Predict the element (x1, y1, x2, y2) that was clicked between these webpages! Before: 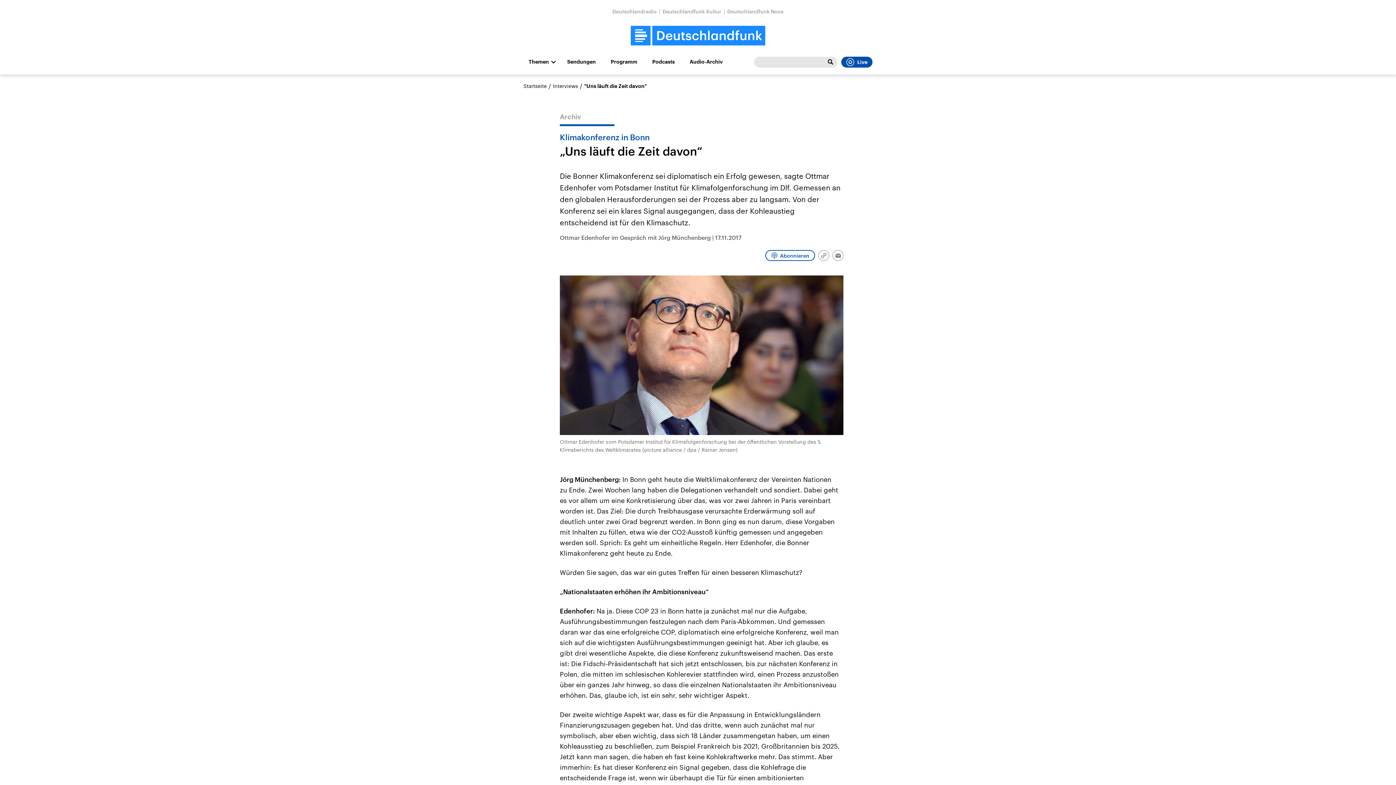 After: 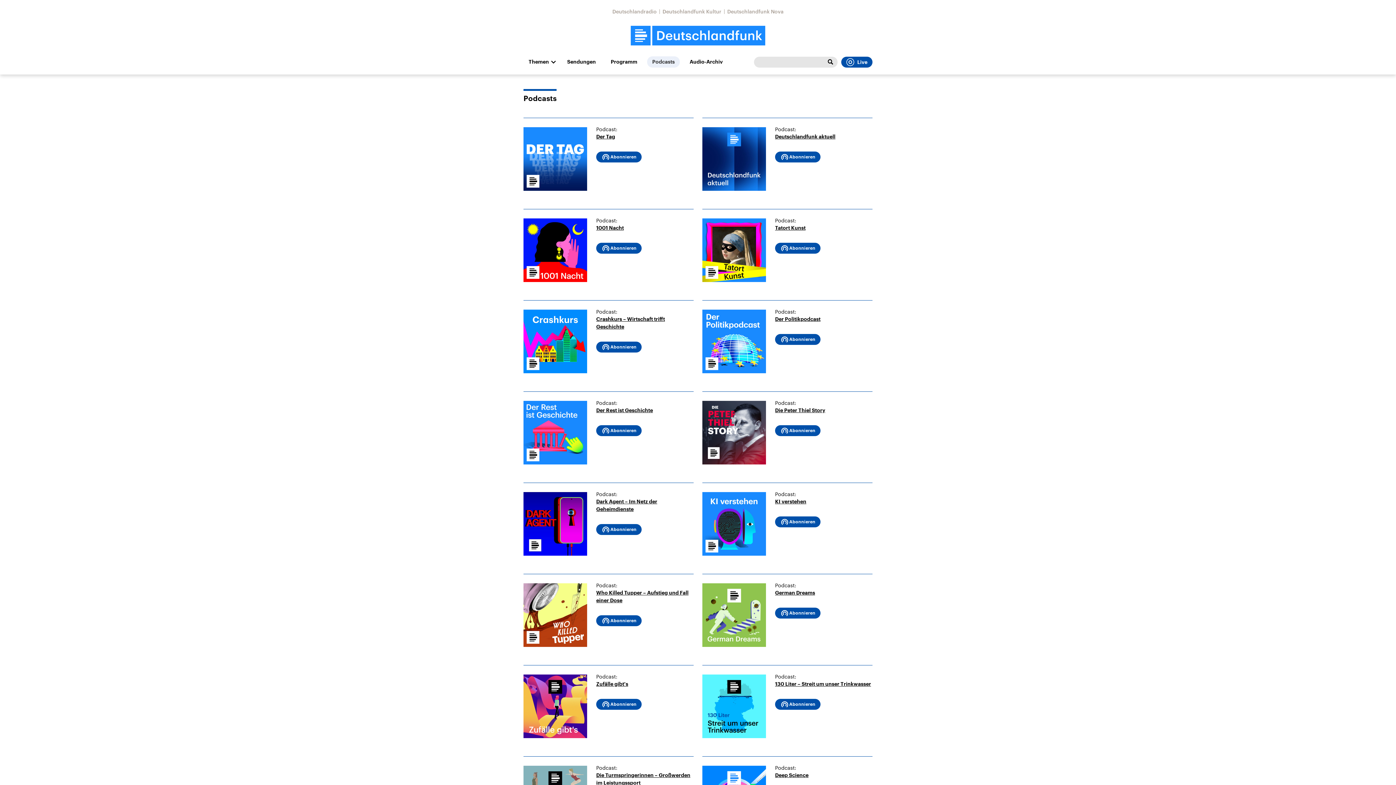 Action: label: Podcasts bbox: (647, 56, 680, 67)